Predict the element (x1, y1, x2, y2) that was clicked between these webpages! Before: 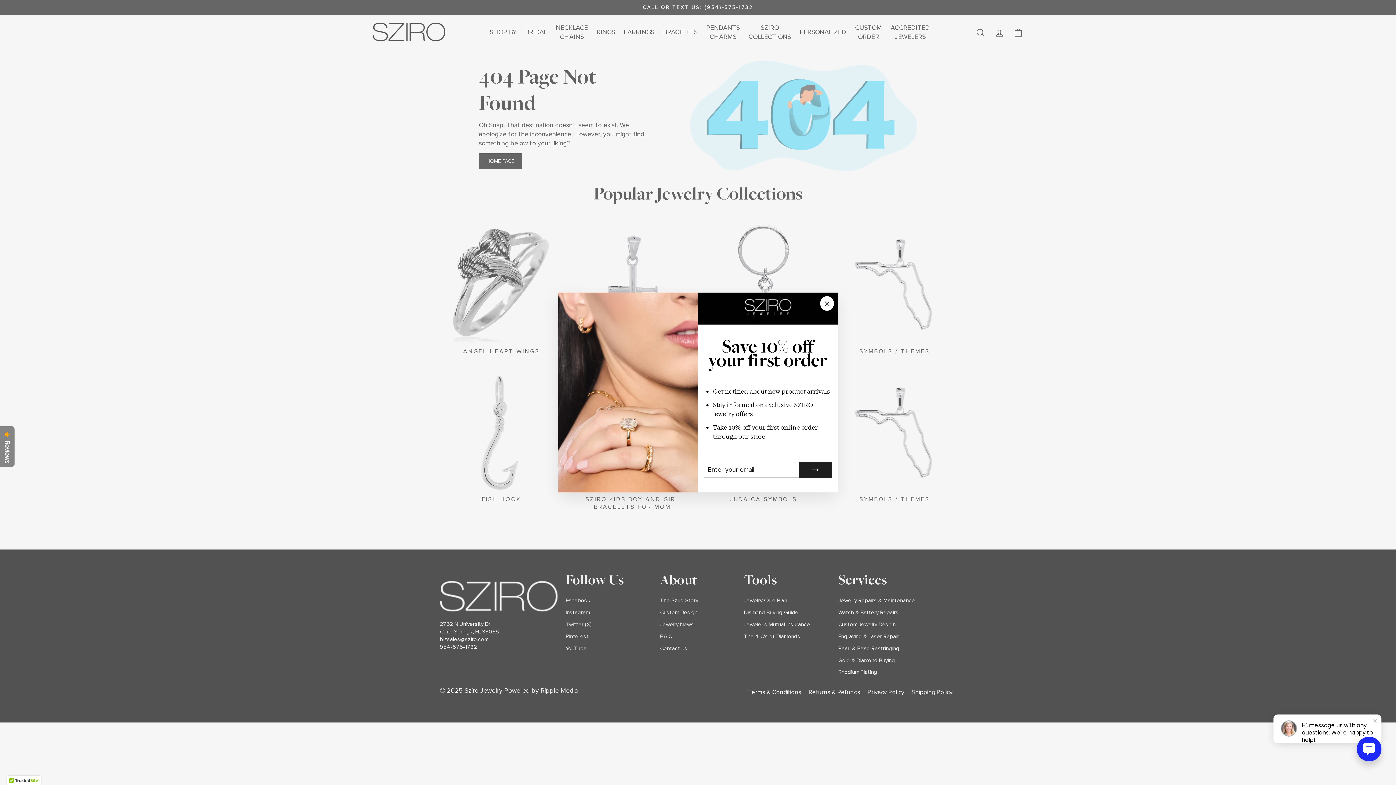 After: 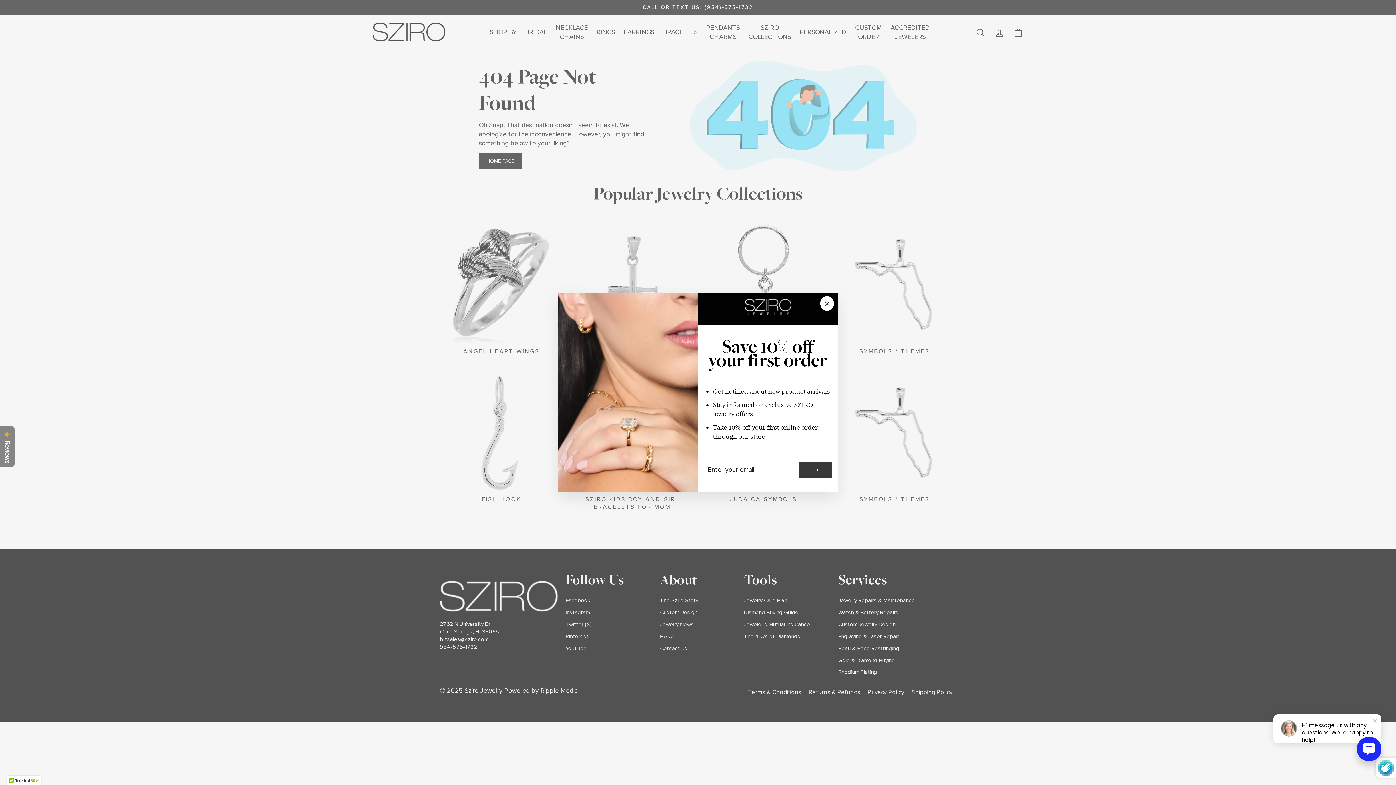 Action: bbox: (799, 462, 832, 478)